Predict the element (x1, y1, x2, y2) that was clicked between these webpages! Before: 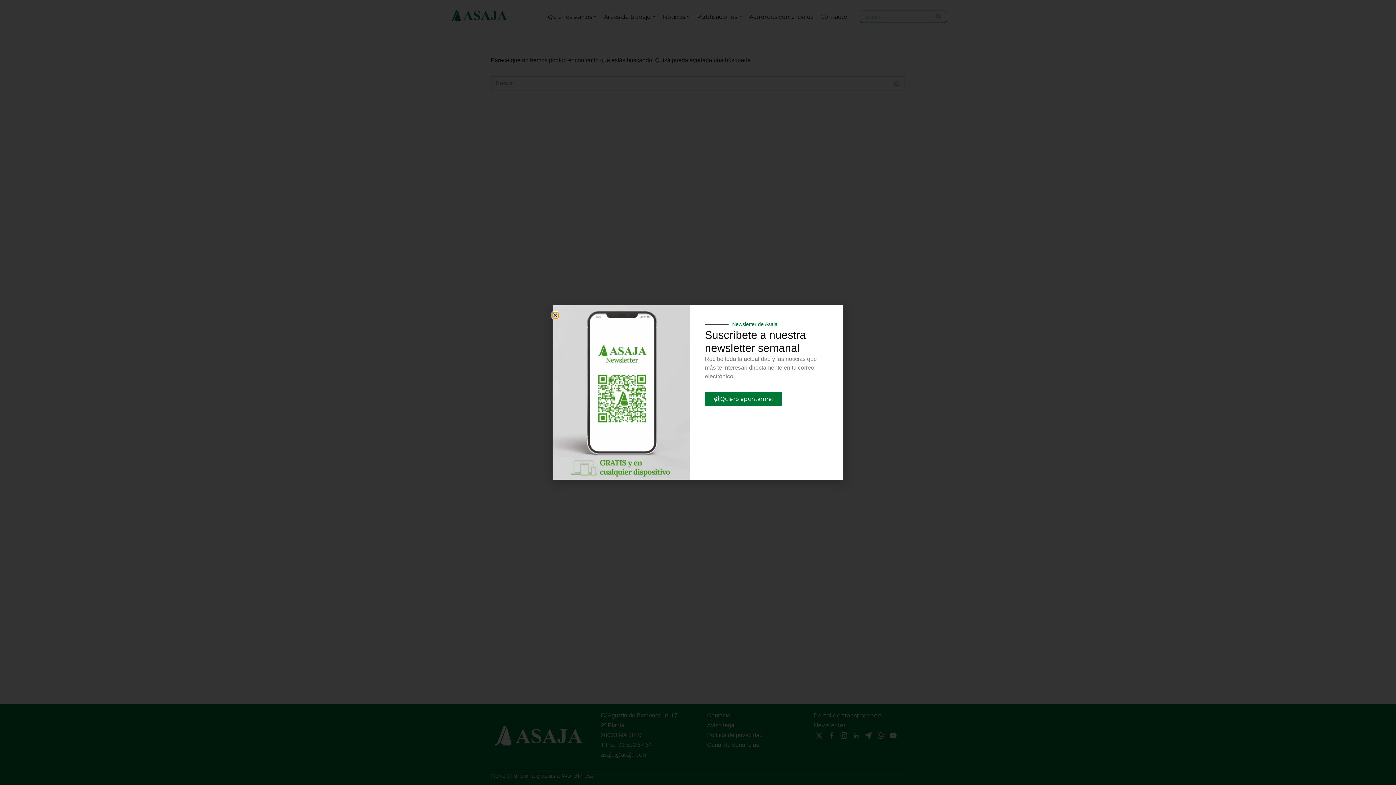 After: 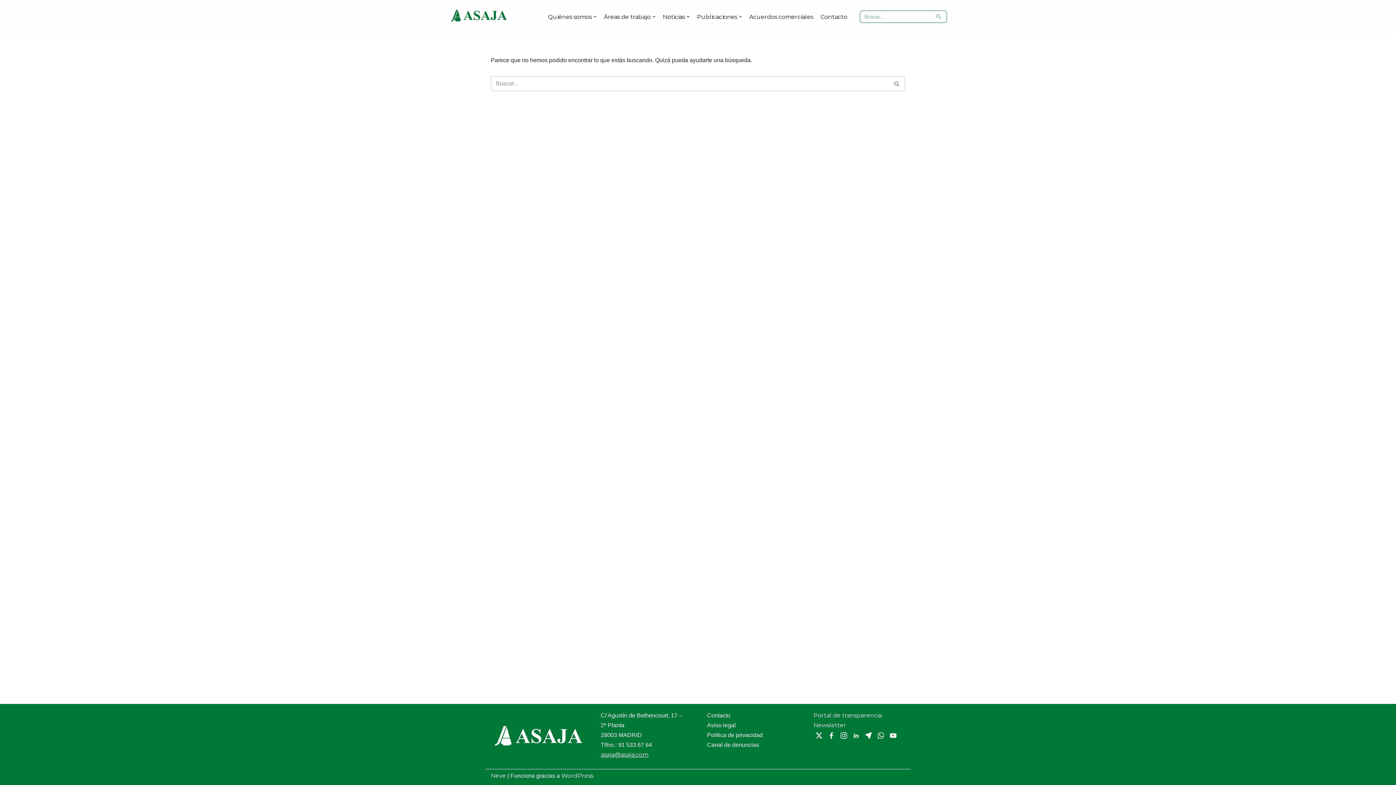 Action: bbox: (552, 312, 558, 318) label: Close